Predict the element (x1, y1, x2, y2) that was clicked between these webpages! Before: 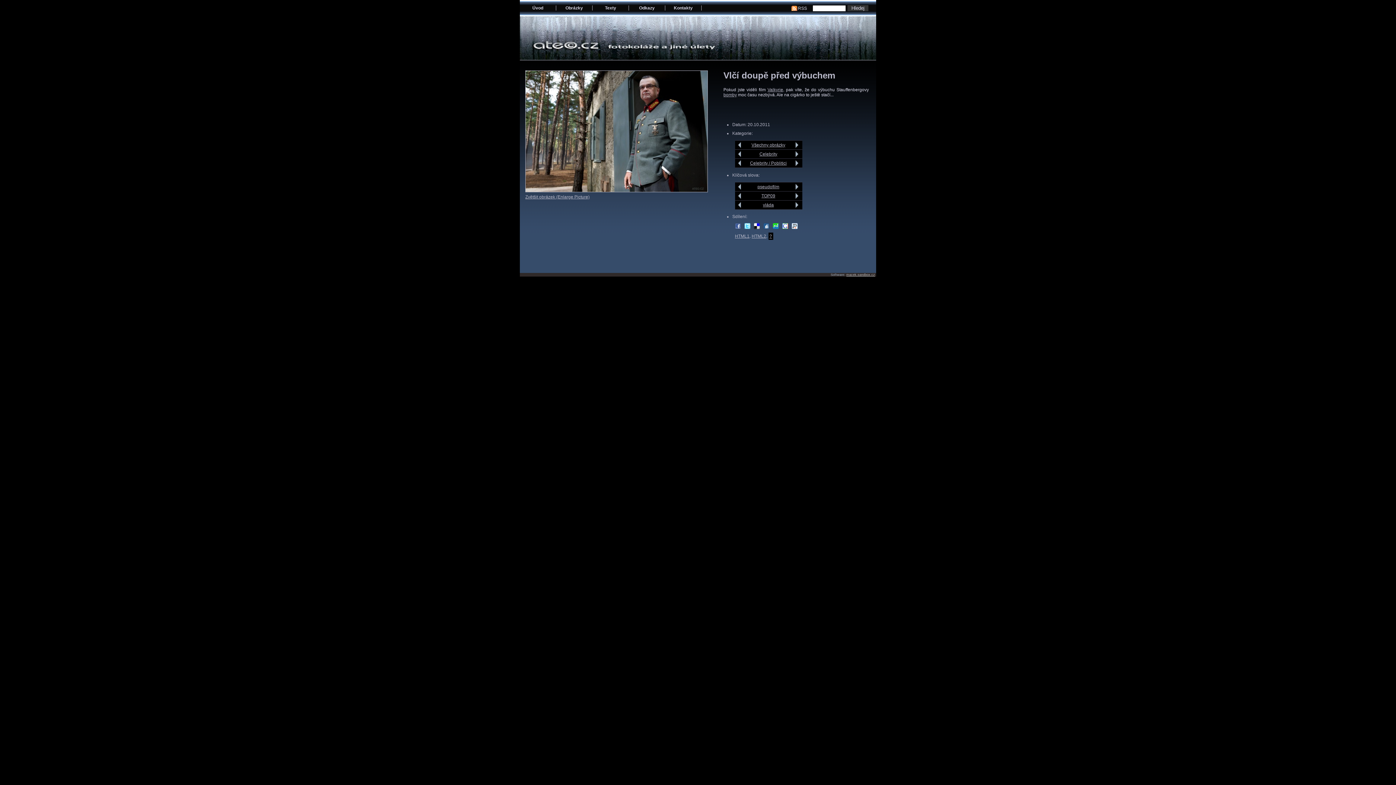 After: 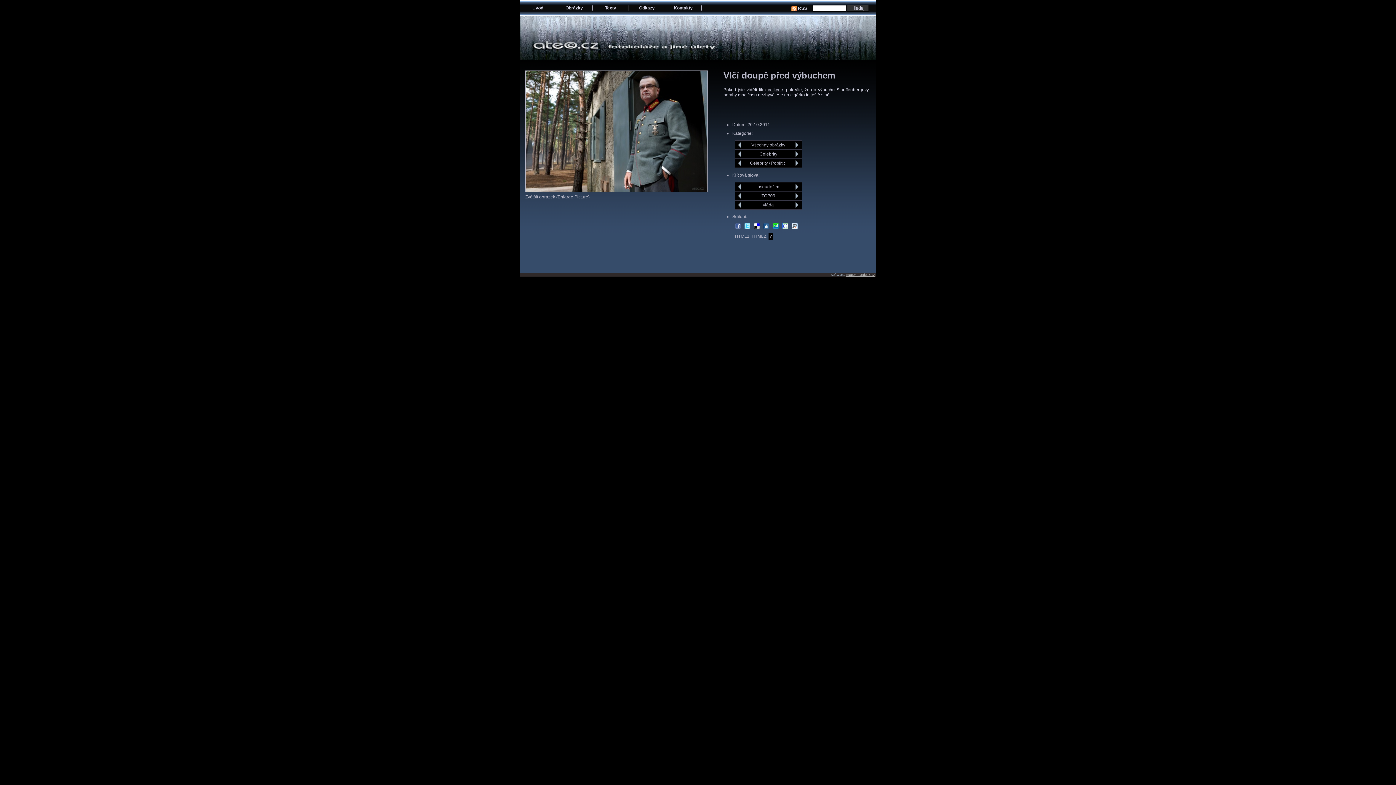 Action: label: bomby bbox: (723, 92, 737, 97)